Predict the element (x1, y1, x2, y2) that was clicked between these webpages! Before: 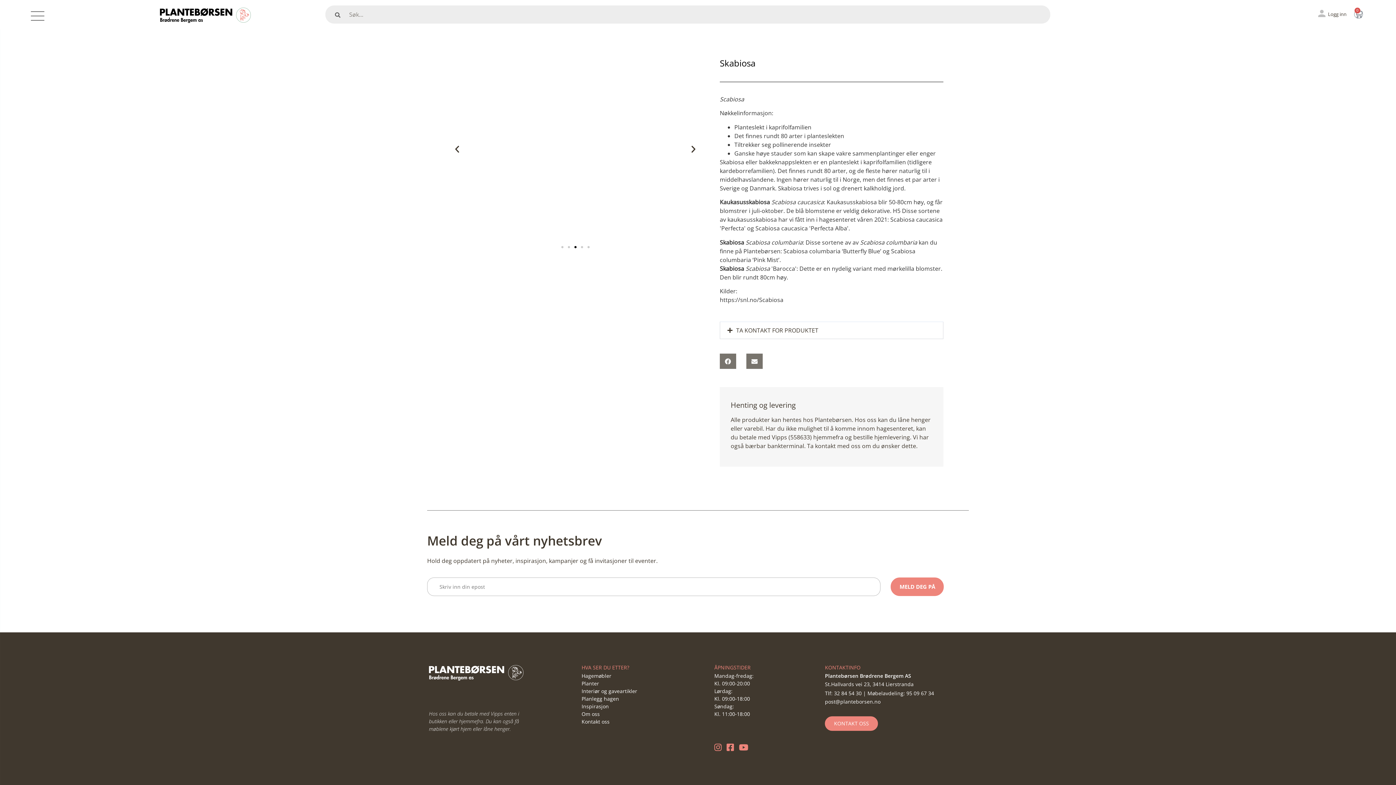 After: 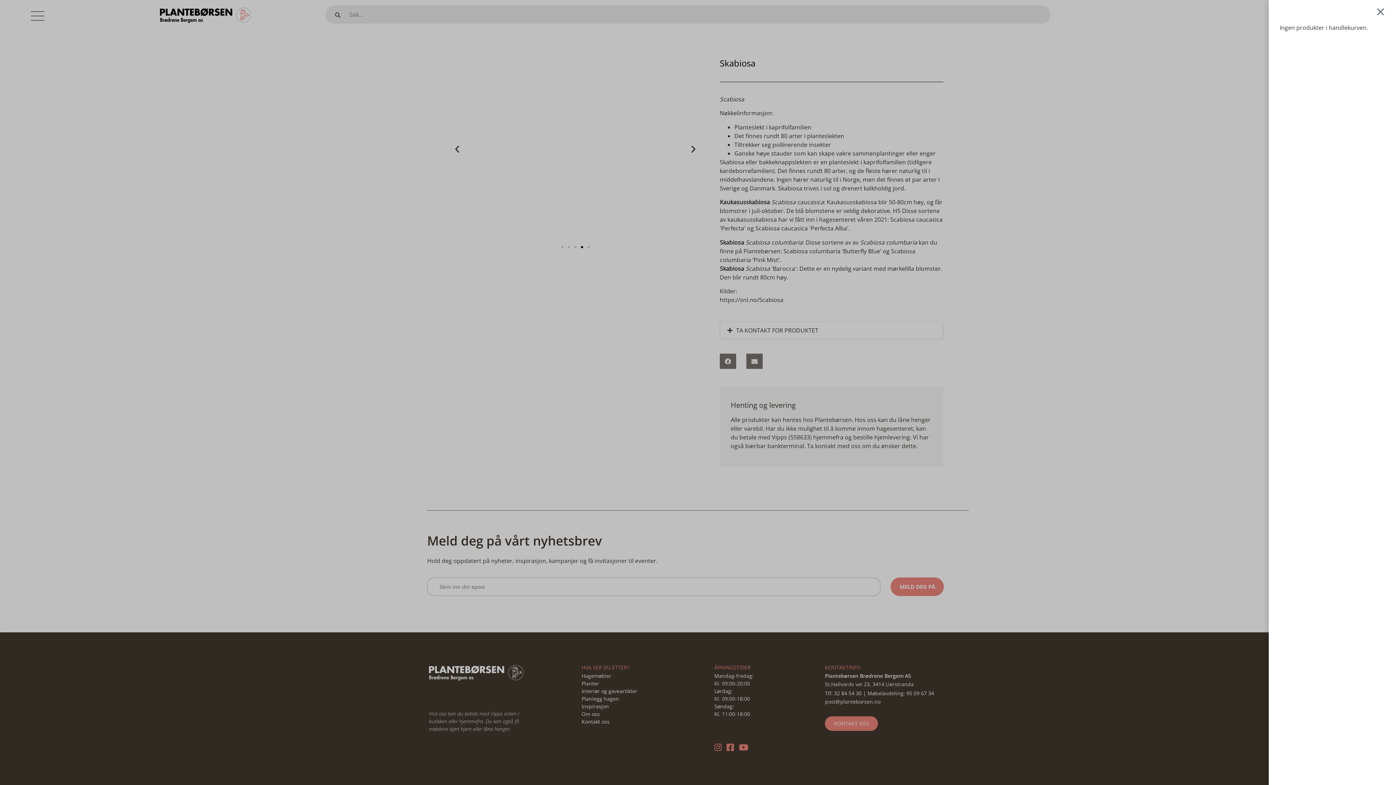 Action: label: 0
HANDLEKURV bbox: (1354, 9, 1363, 18)